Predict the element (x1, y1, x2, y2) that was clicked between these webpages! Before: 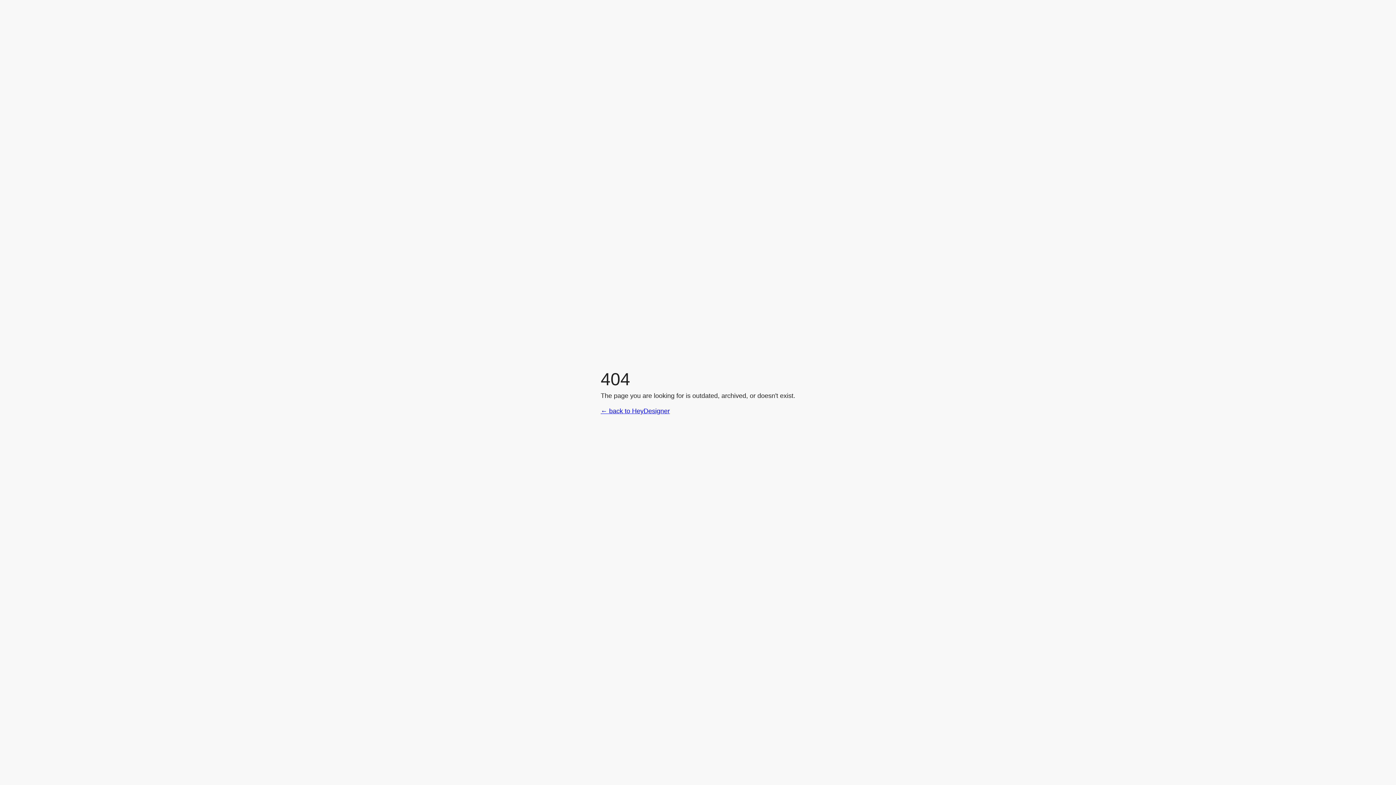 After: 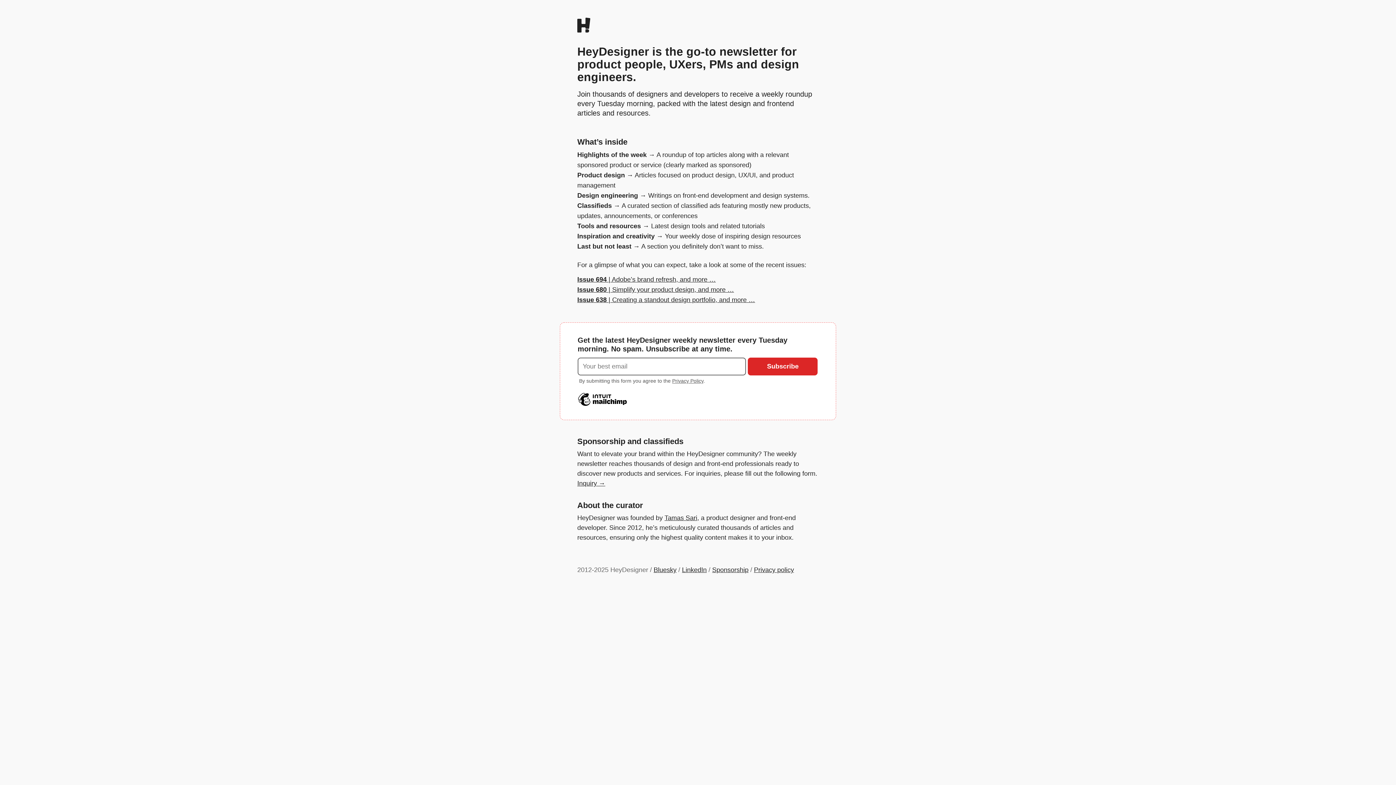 Action: bbox: (600, 407, 670, 414) label: ← back to HeyDesigner